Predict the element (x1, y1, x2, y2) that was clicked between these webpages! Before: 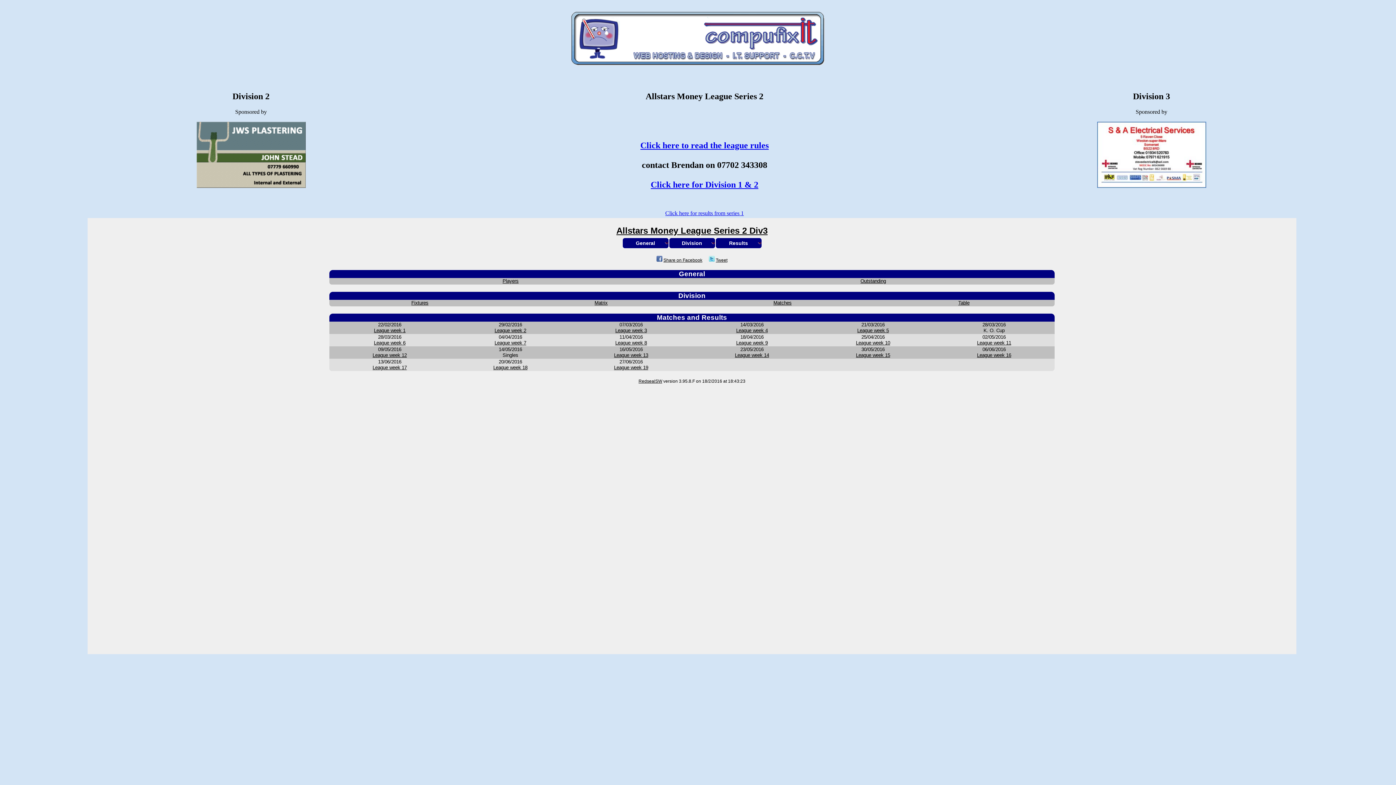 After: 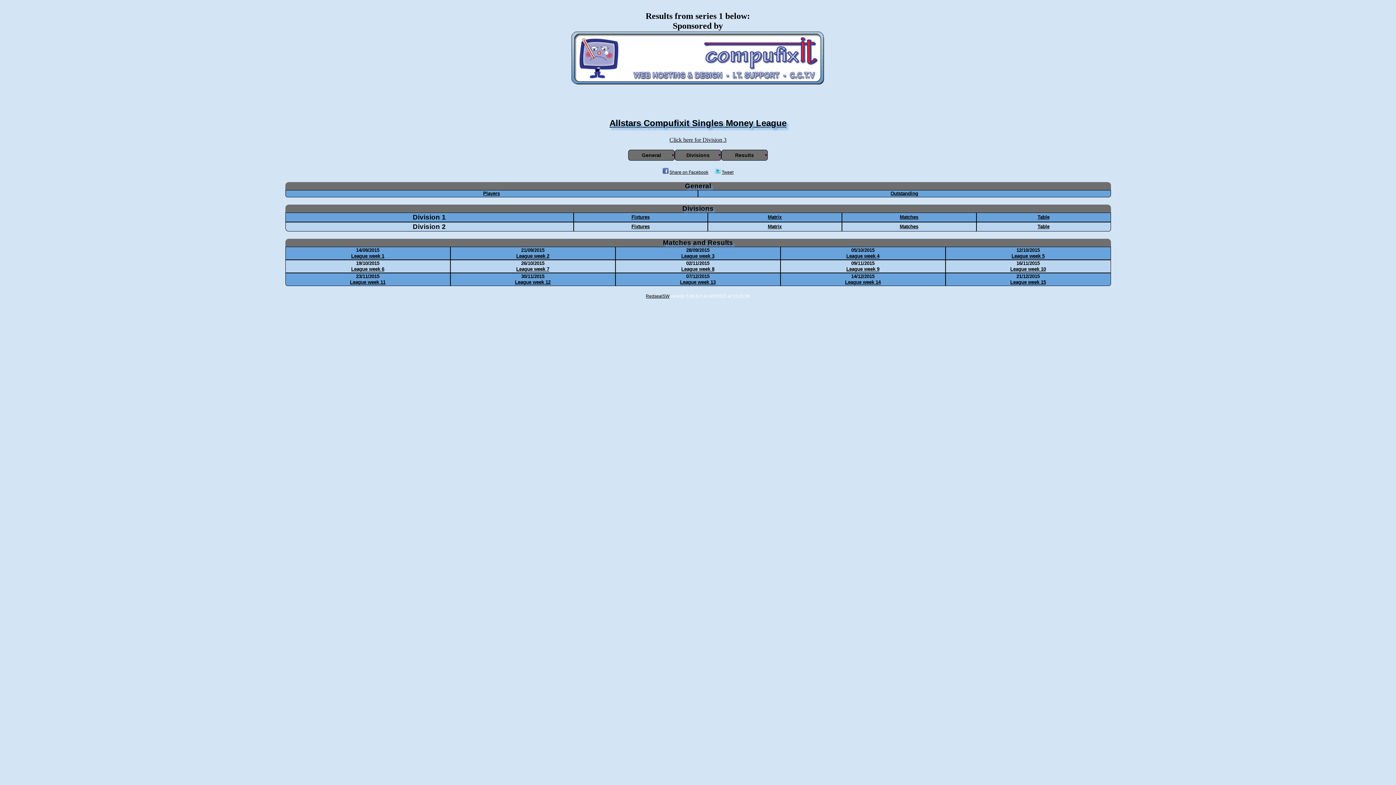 Action: label: Click here for results from series 1 bbox: (665, 210, 744, 216)